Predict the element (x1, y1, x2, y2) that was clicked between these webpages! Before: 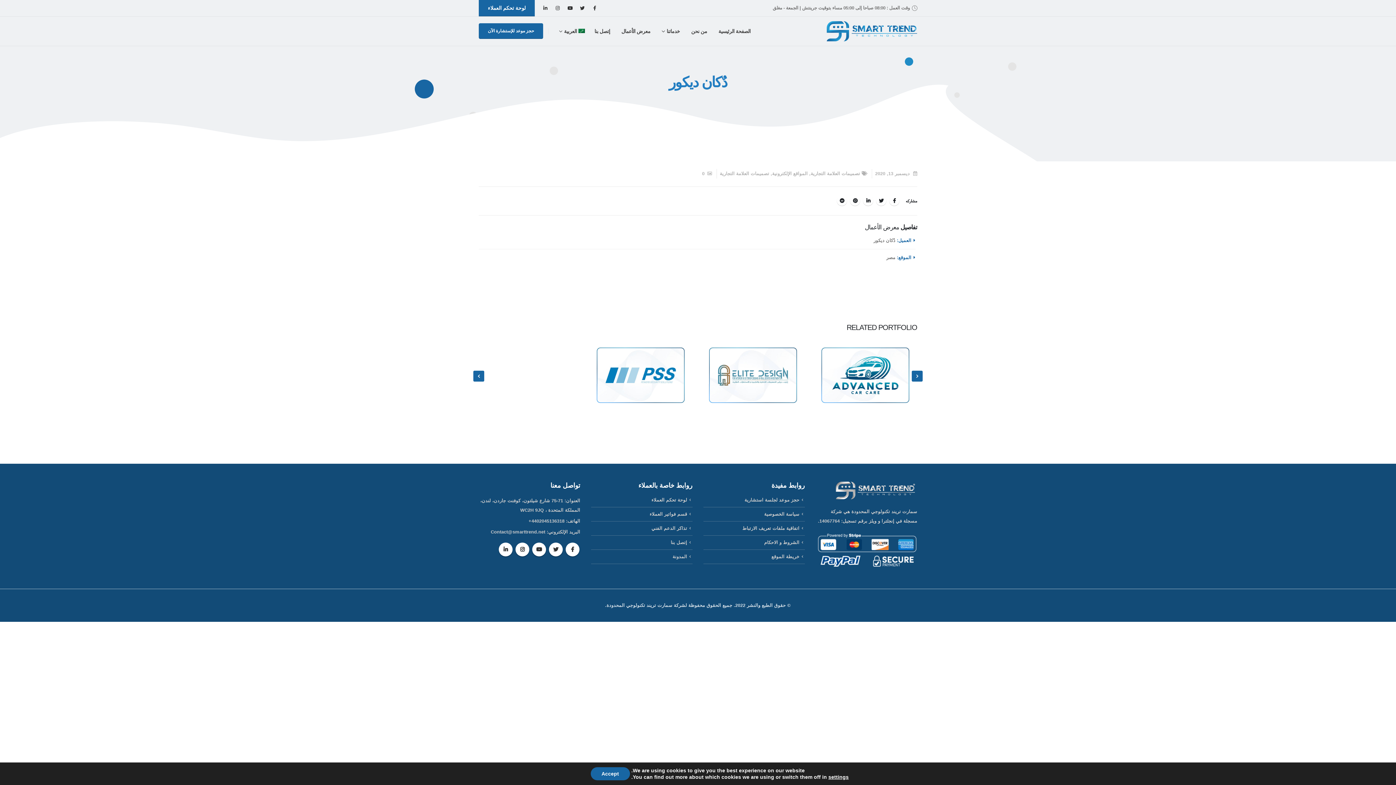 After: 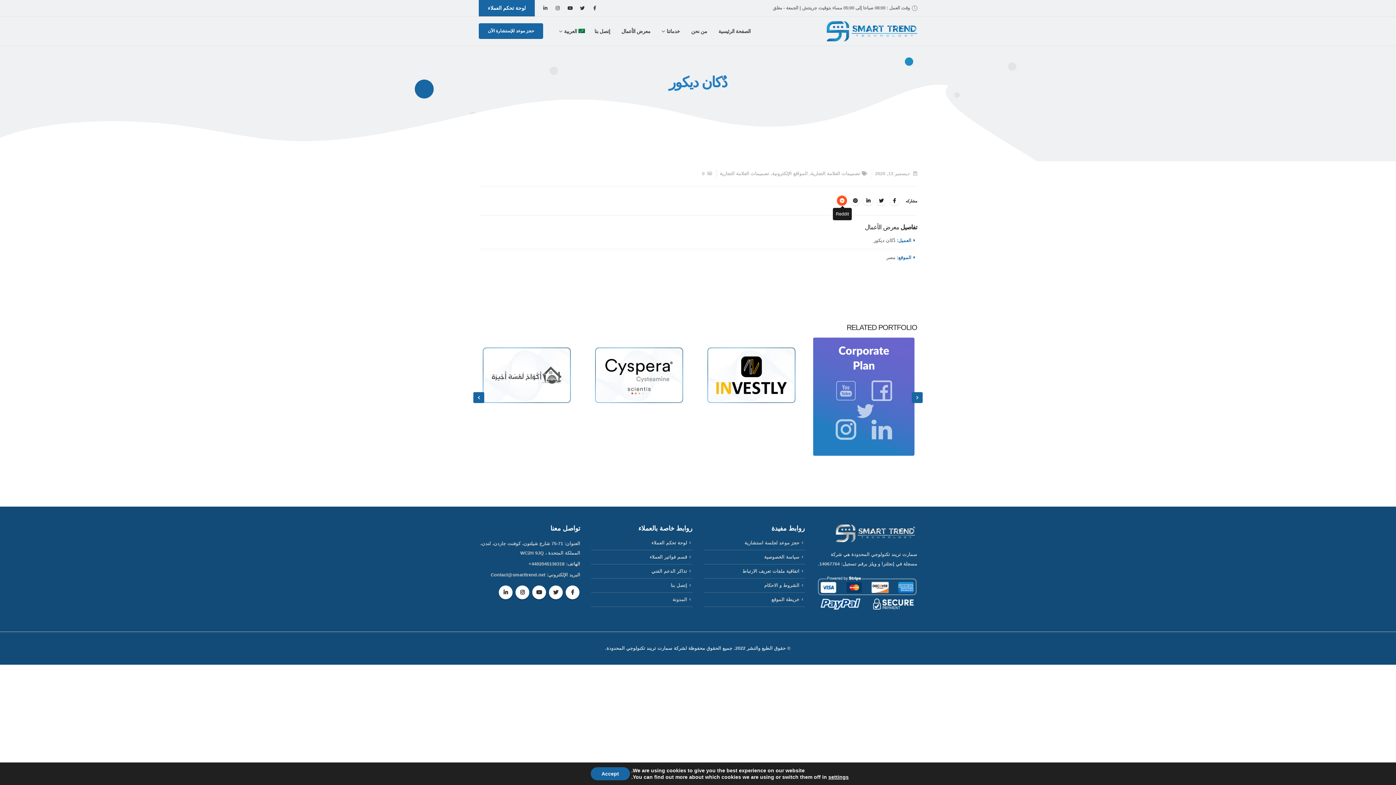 Action: label: Reddit bbox: (837, 195, 847, 205)